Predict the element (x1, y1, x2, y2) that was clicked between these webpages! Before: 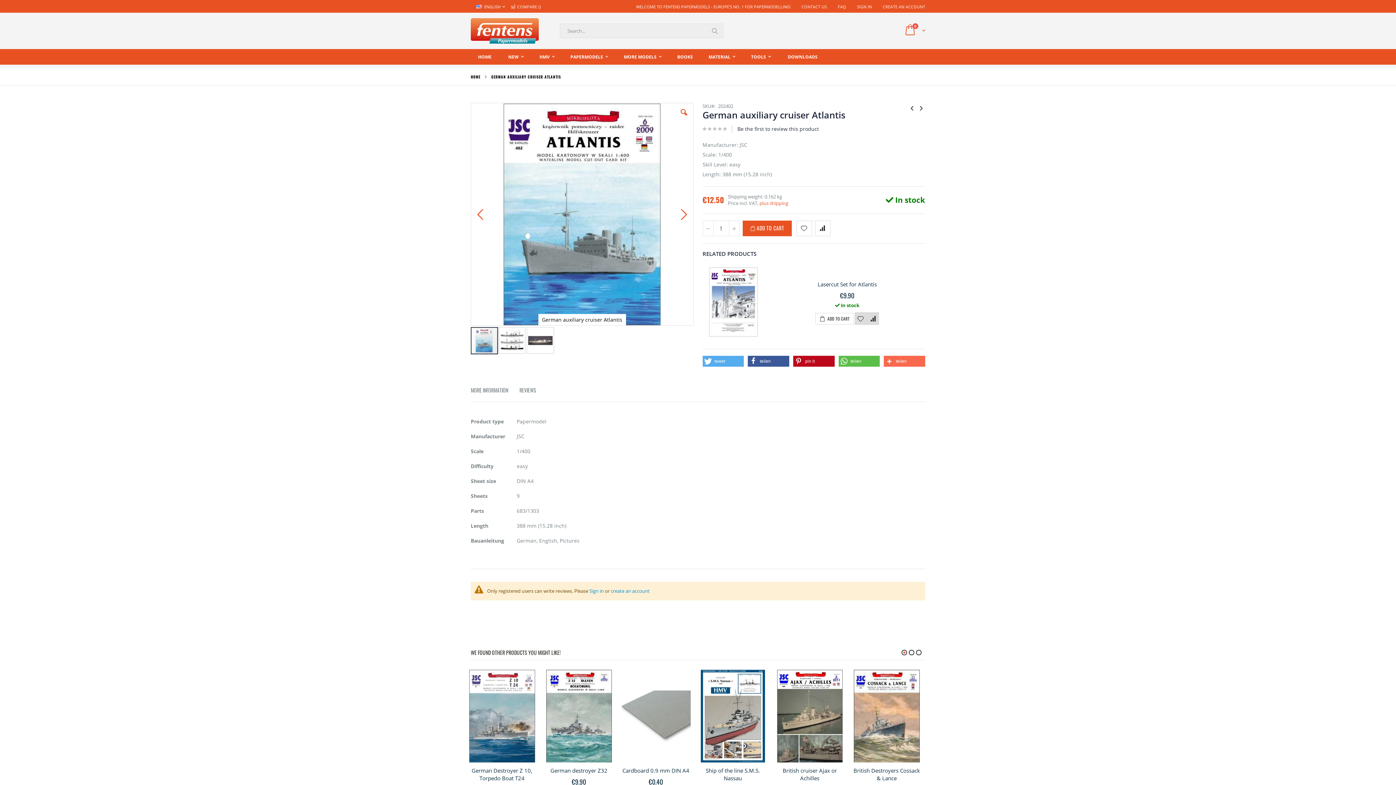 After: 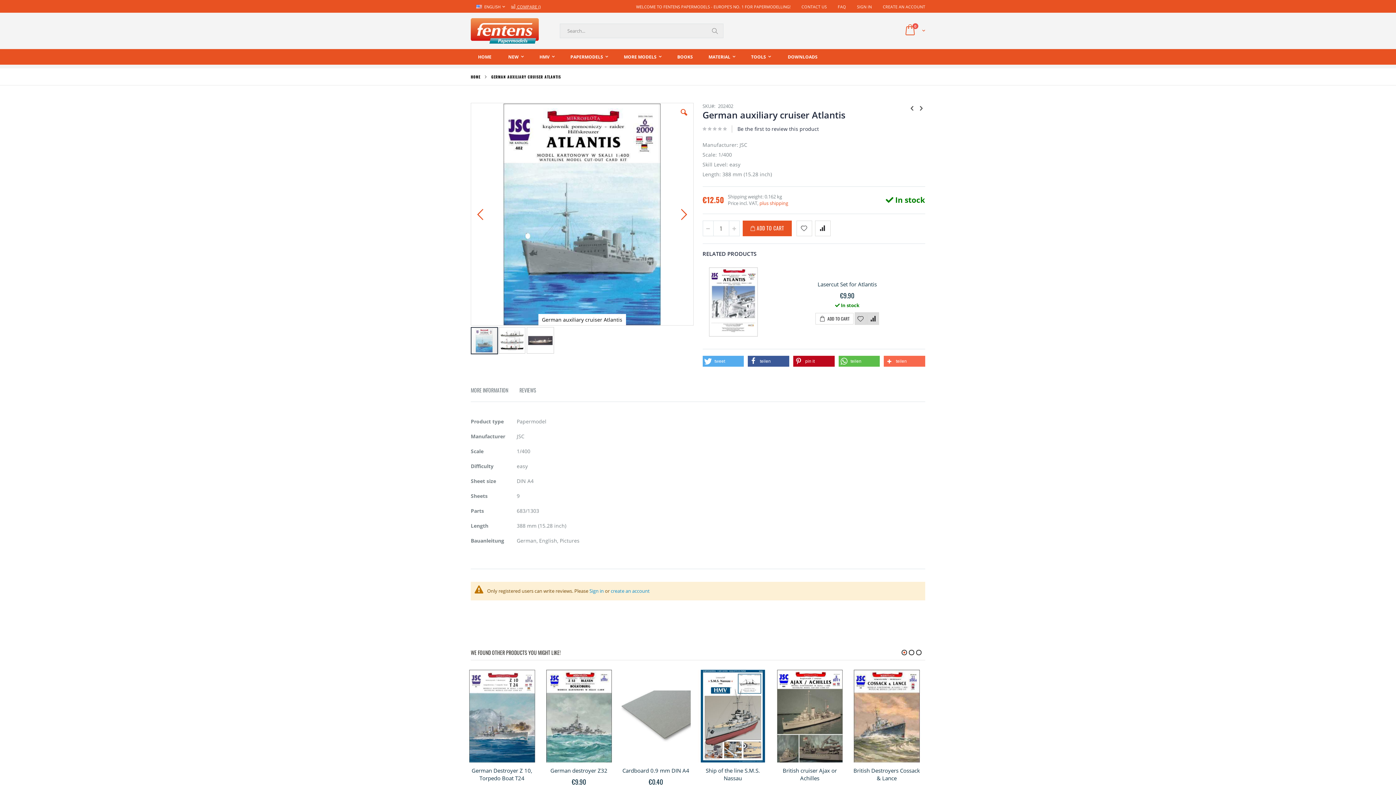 Action: bbox: (510, 4, 546, 9) label:  COMPARE ()